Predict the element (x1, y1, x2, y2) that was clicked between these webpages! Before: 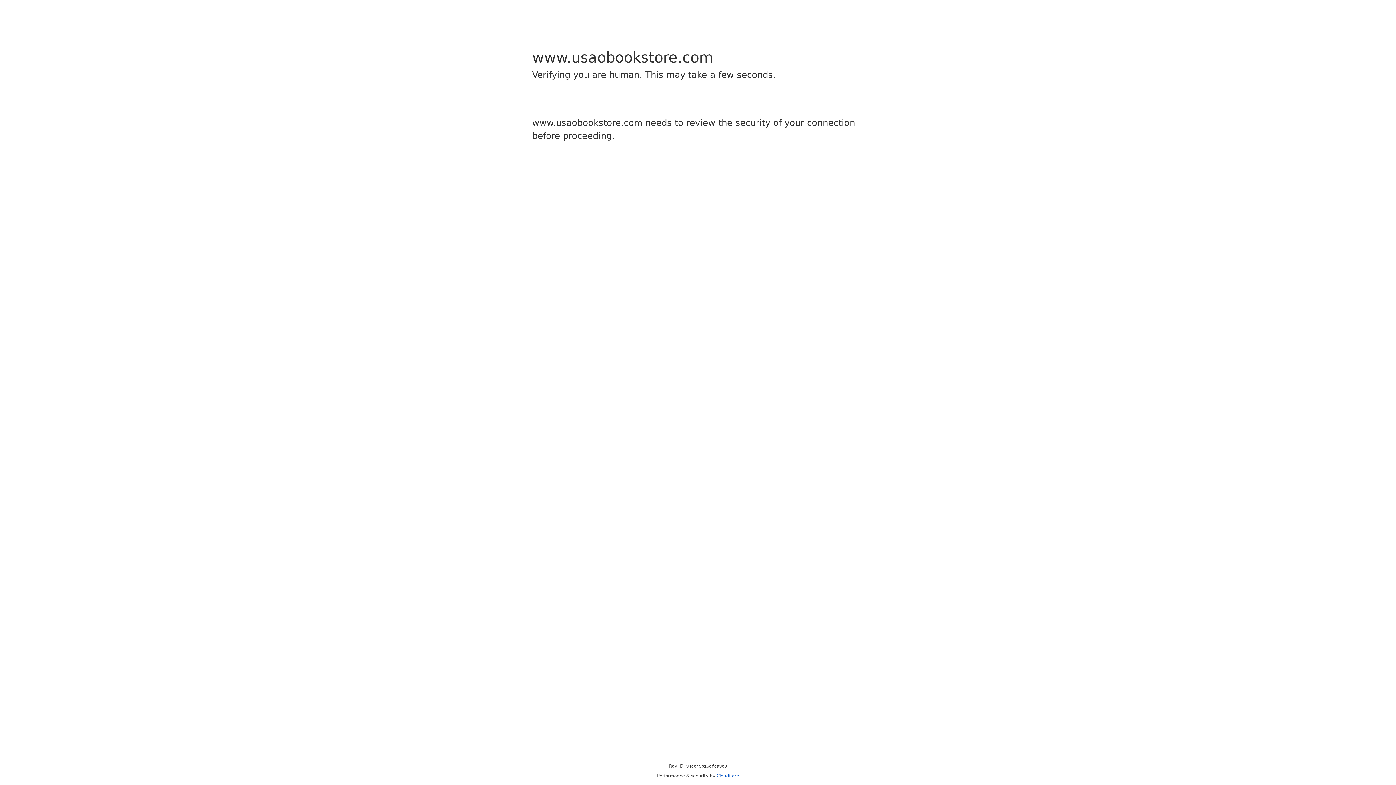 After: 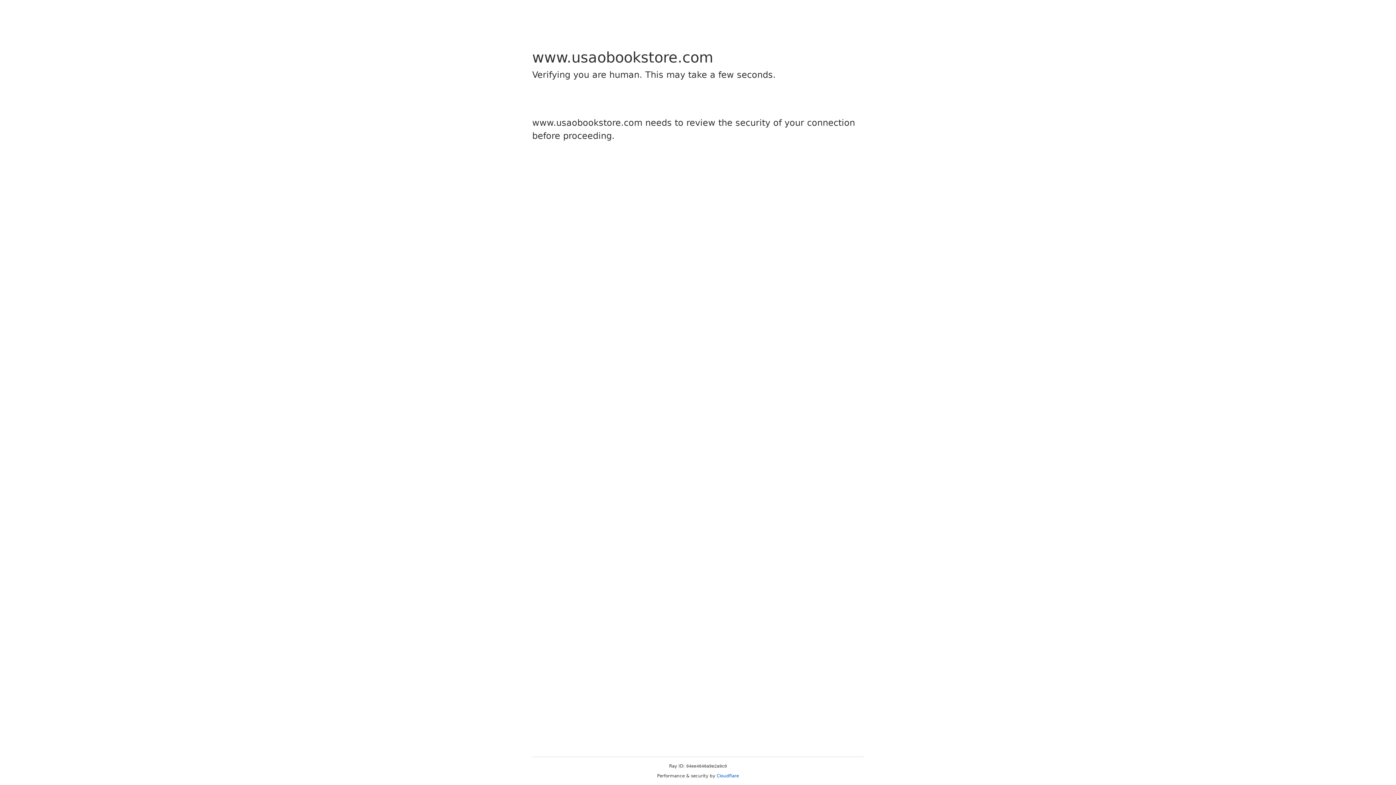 Action: label: Cloudflare bbox: (716, 773, 739, 778)